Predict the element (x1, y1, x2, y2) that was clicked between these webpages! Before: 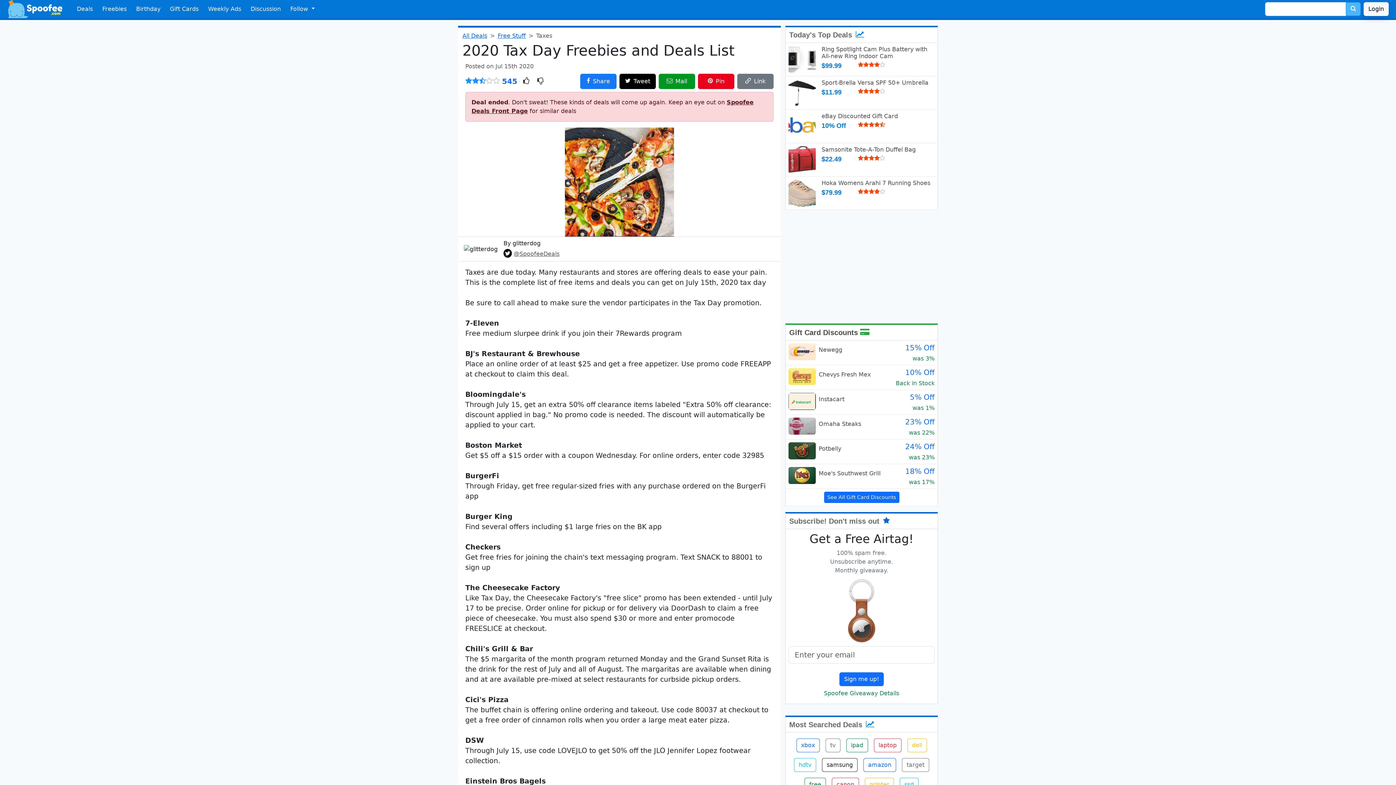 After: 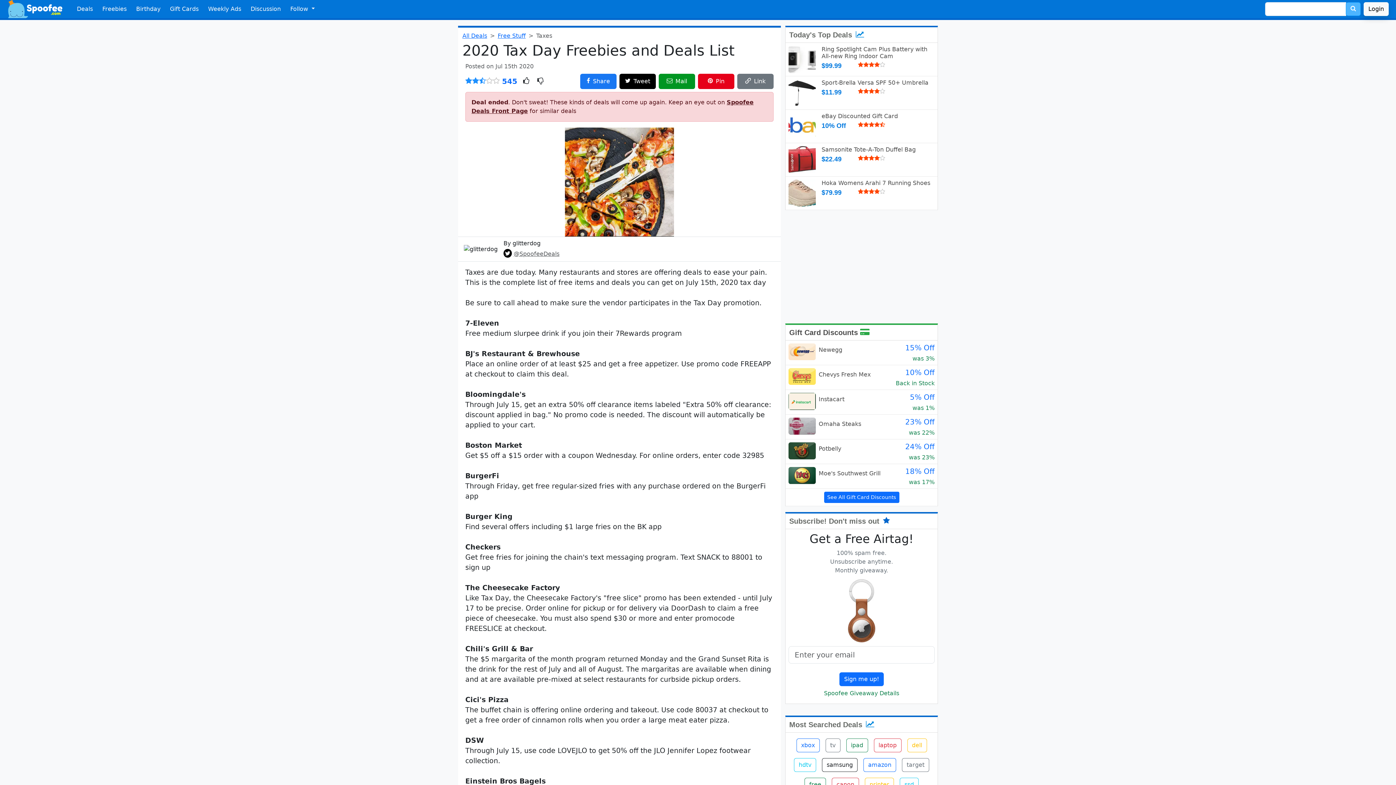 Action: label: Moe's Southwest Grill bbox: (818, 470, 902, 477)